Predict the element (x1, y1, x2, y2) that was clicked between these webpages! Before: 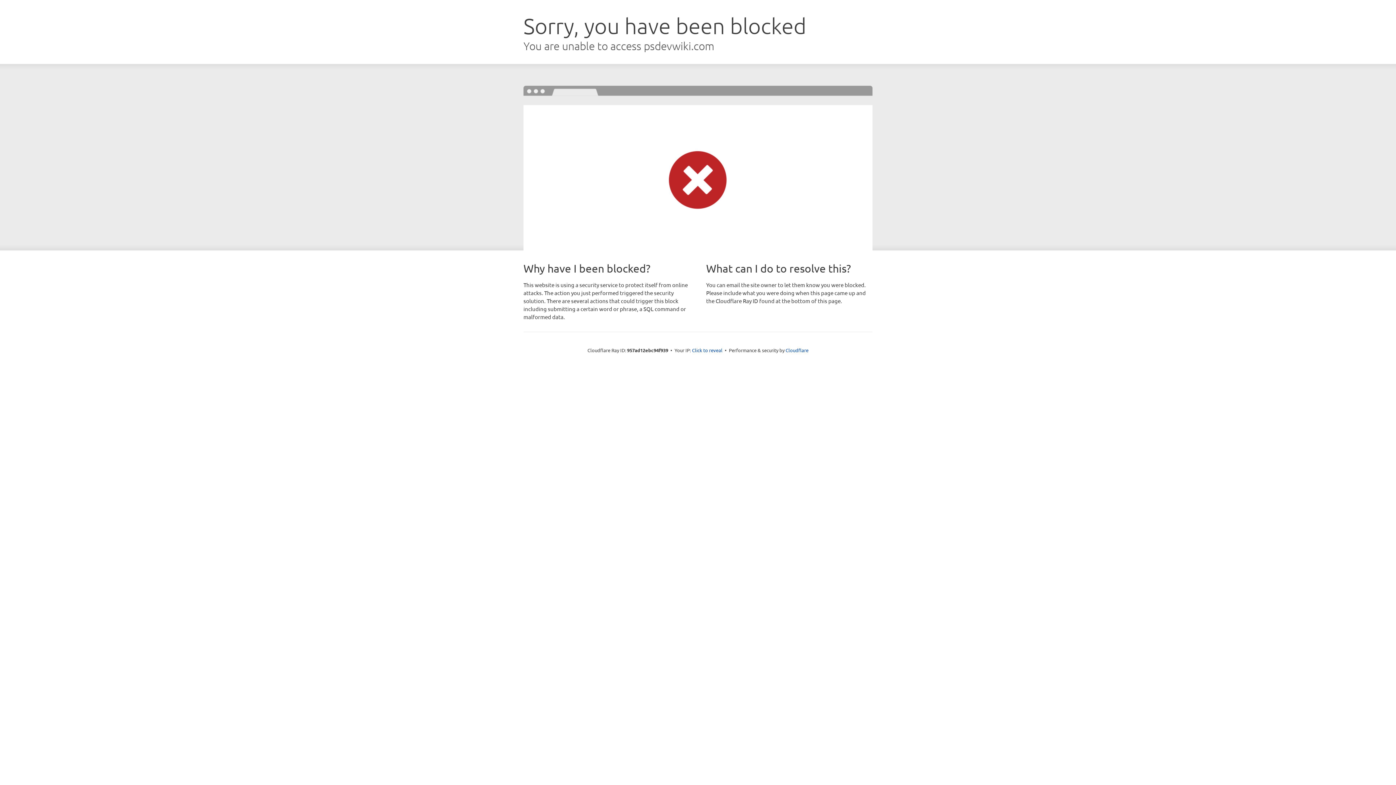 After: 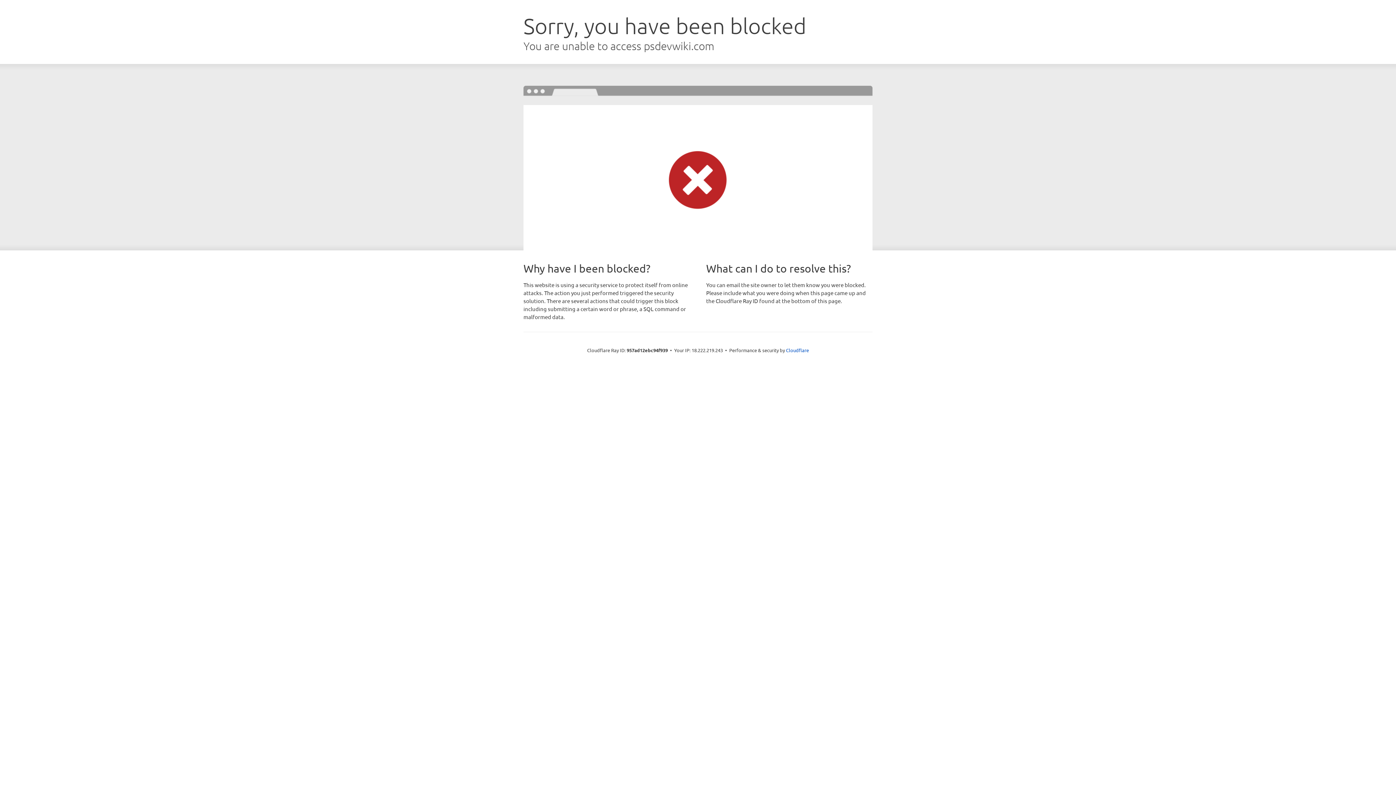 Action: bbox: (692, 346, 722, 353) label: Click to reveal